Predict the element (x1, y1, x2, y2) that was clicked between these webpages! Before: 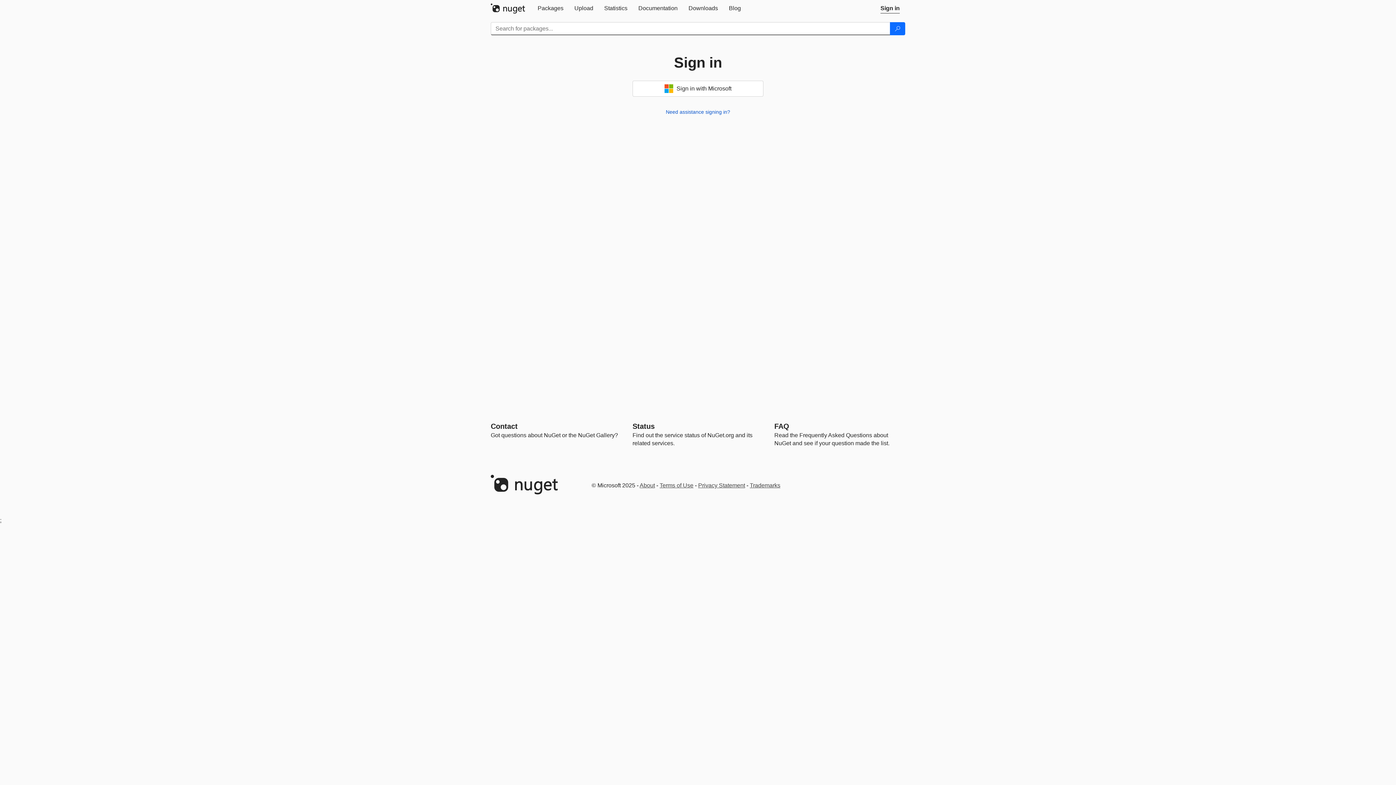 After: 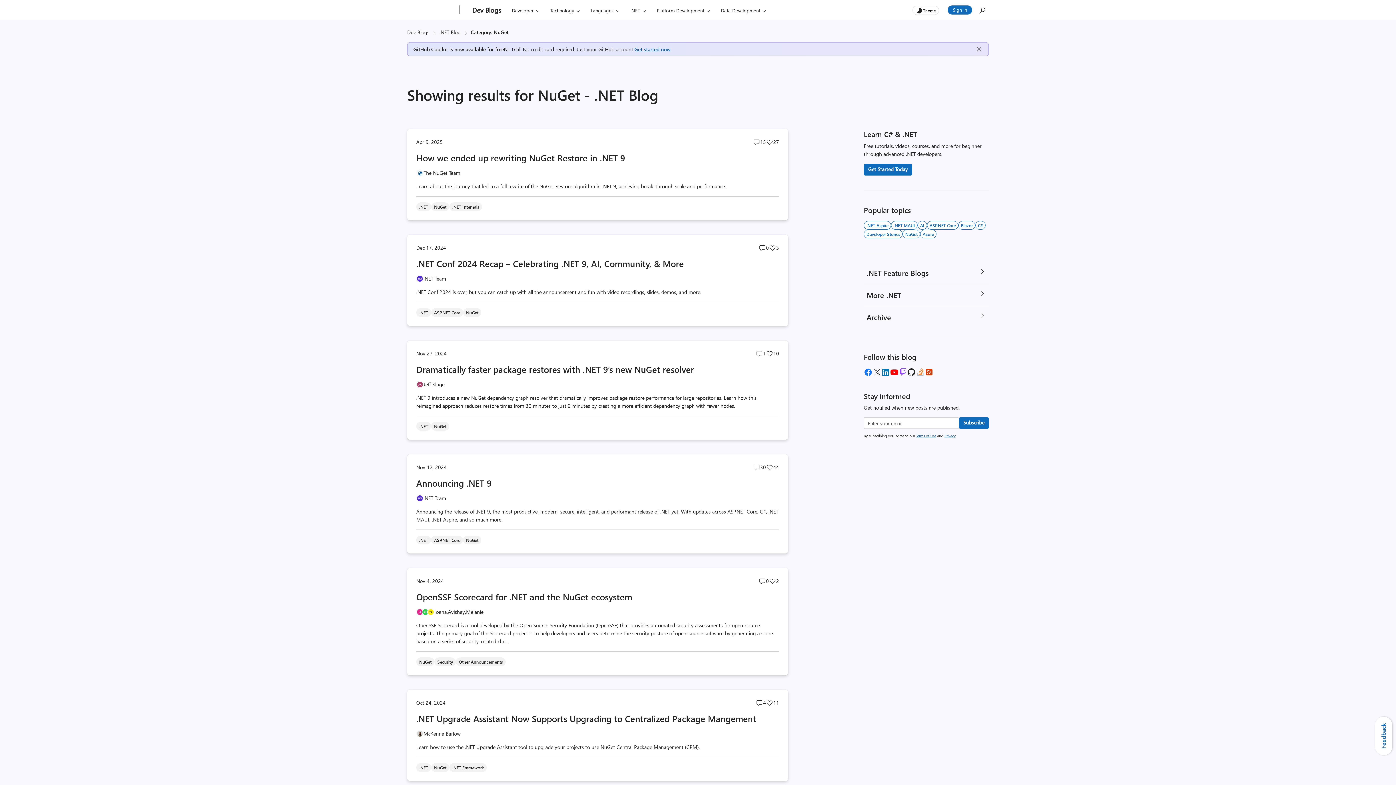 Action: label: Blog bbox: (723, 0, 746, 16)